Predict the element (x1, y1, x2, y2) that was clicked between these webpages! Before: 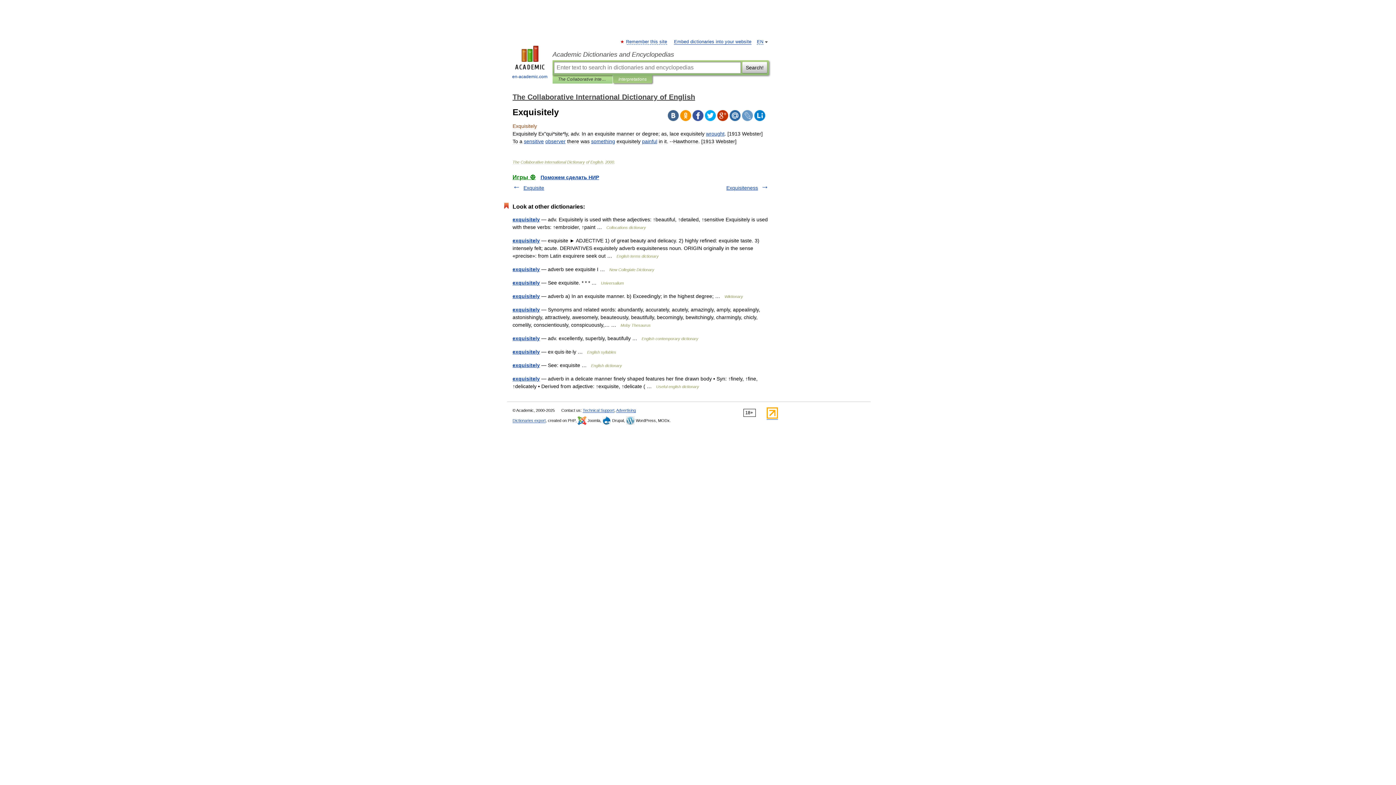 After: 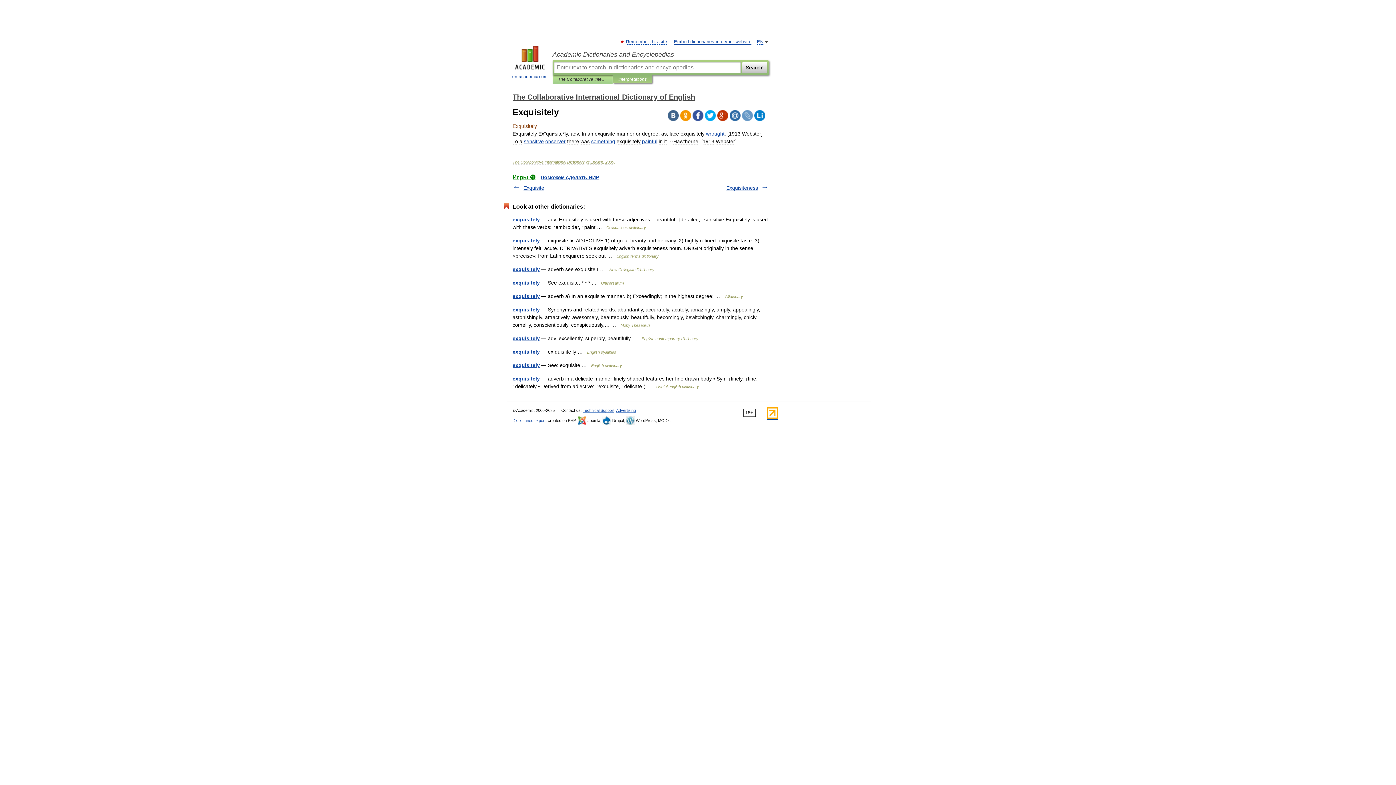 Action: bbox: (668, 110, 678, 121)